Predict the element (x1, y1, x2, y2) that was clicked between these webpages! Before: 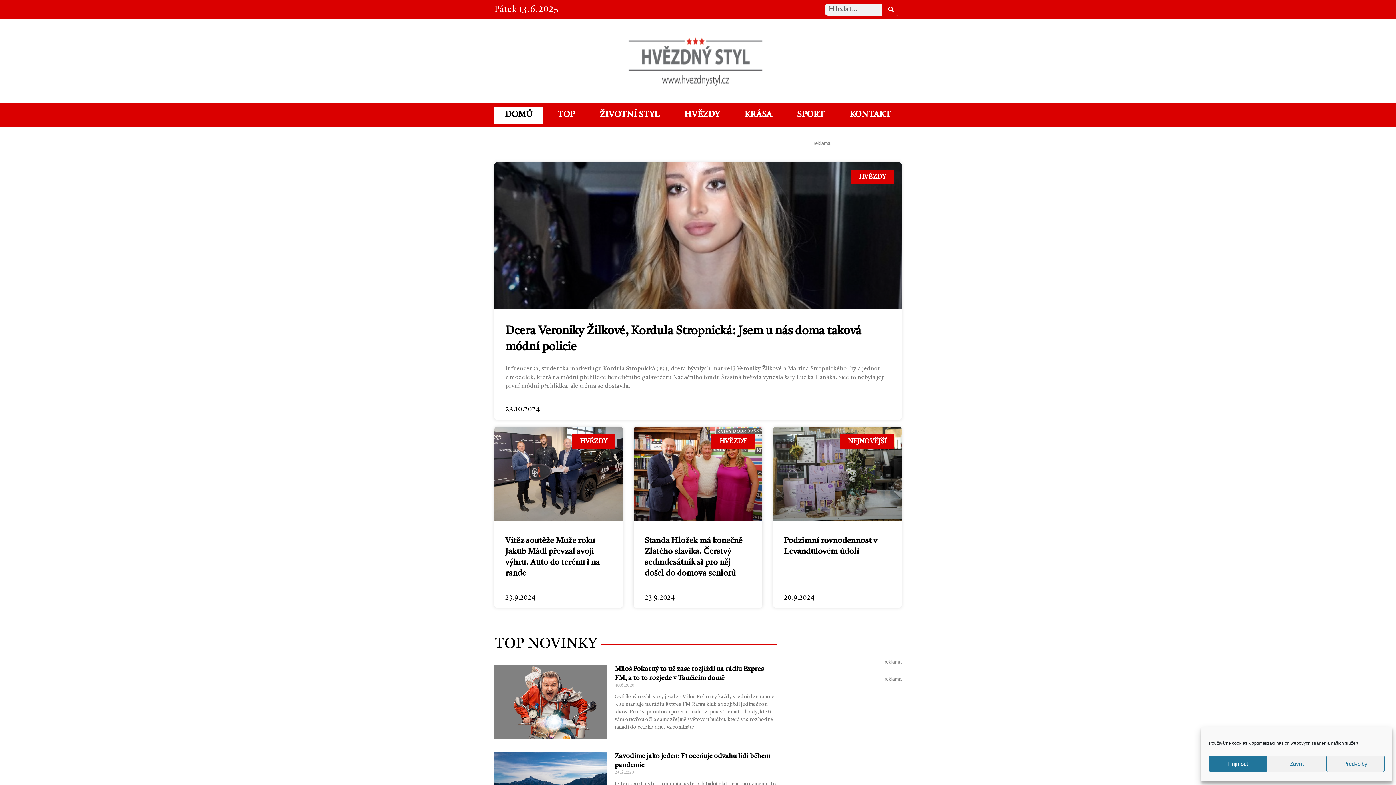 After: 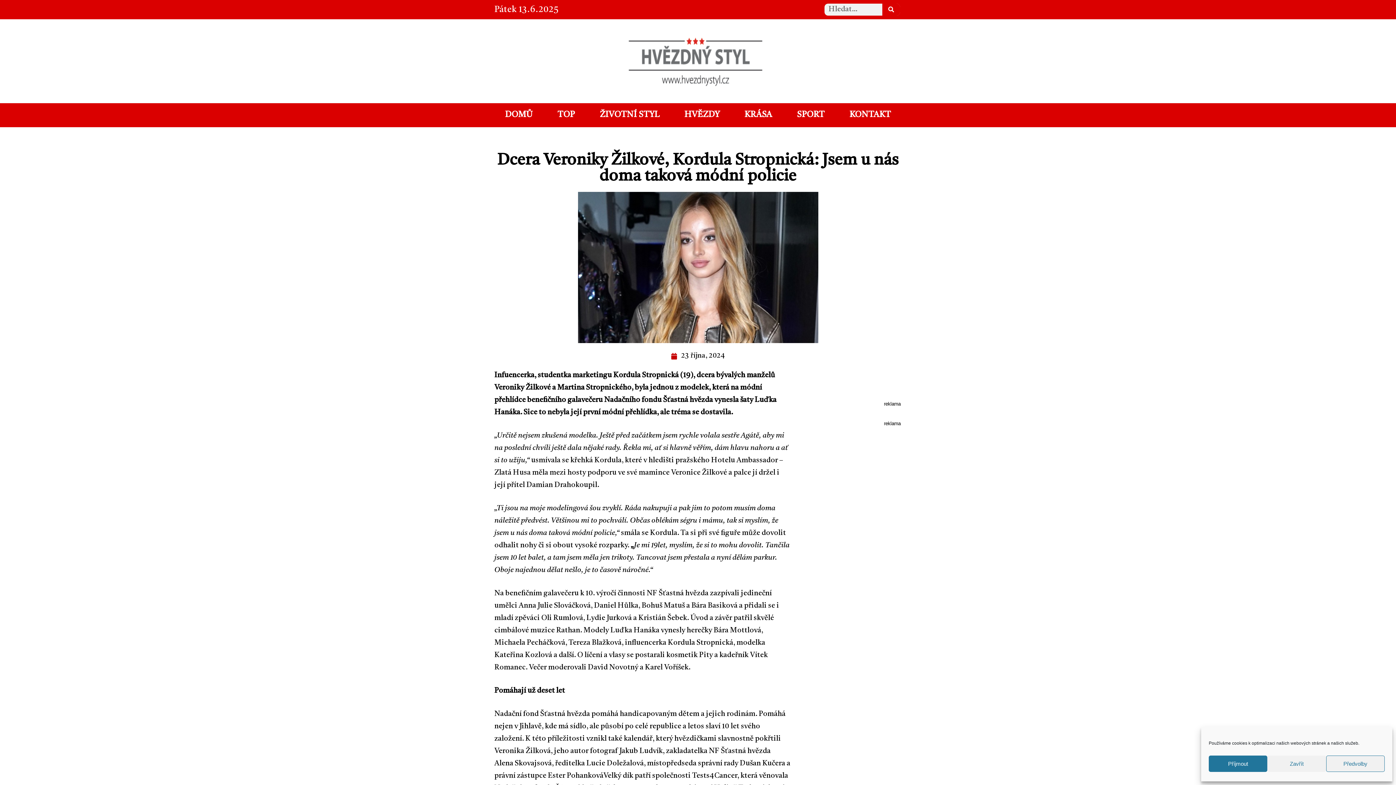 Action: bbox: (494, 162, 901, 309)